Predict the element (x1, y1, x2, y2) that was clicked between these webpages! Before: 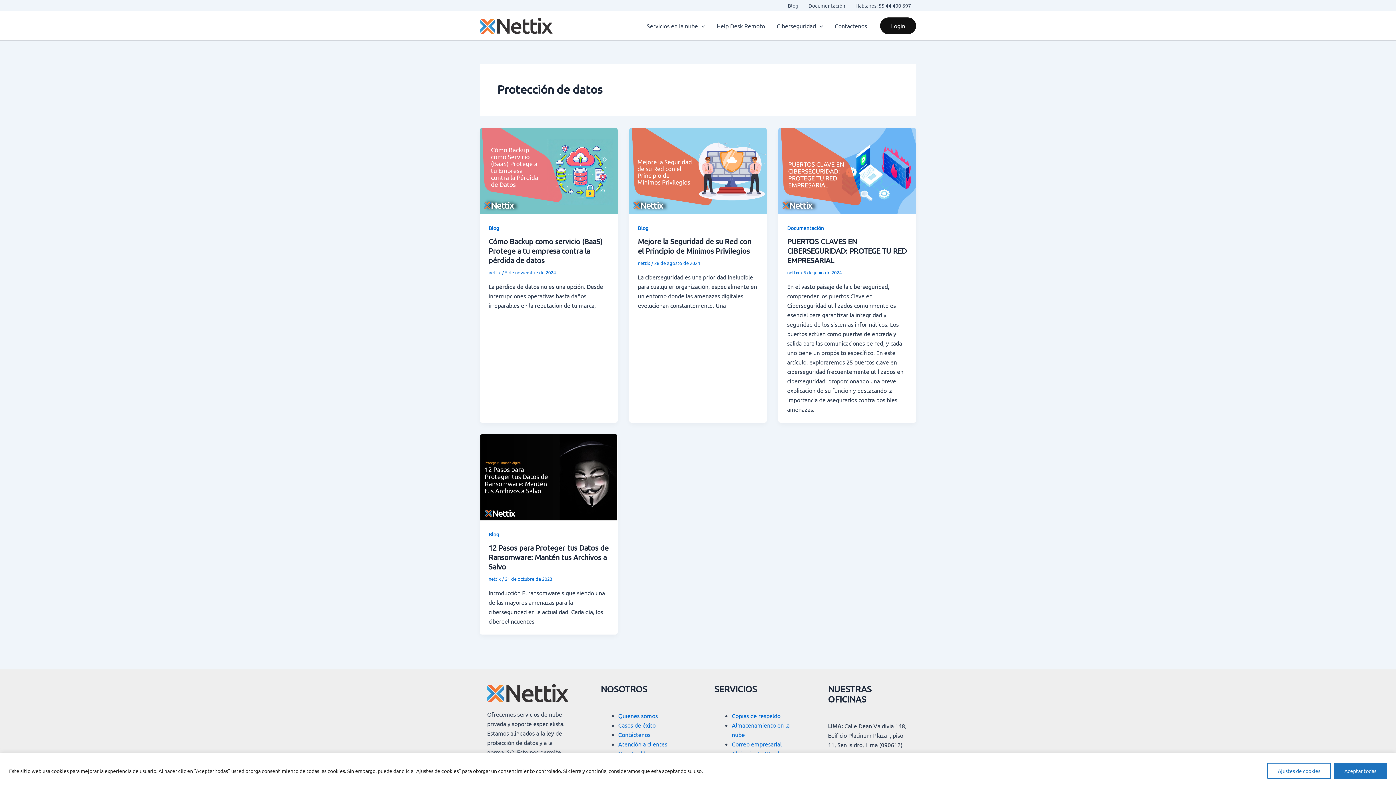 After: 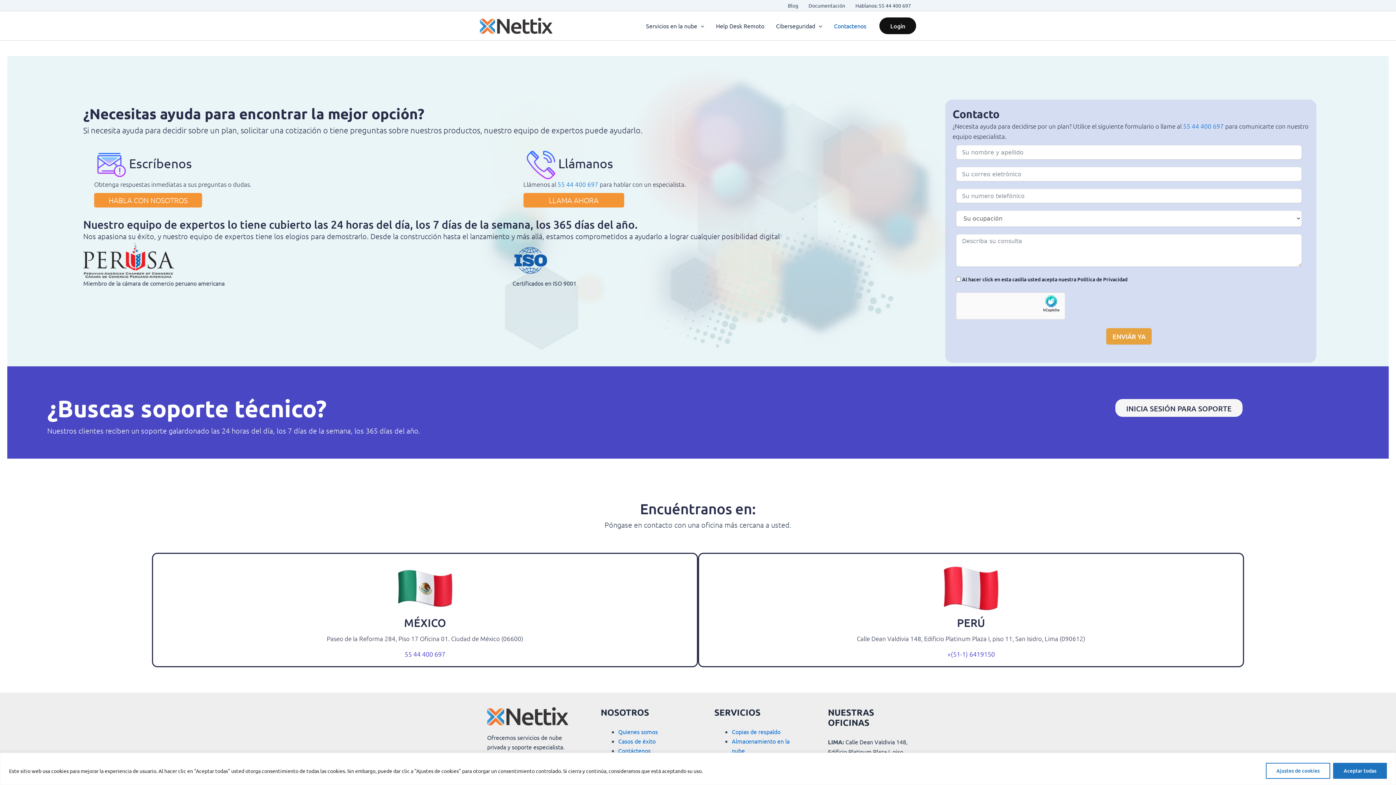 Action: bbox: (618, 731, 650, 738) label: Contáctenos